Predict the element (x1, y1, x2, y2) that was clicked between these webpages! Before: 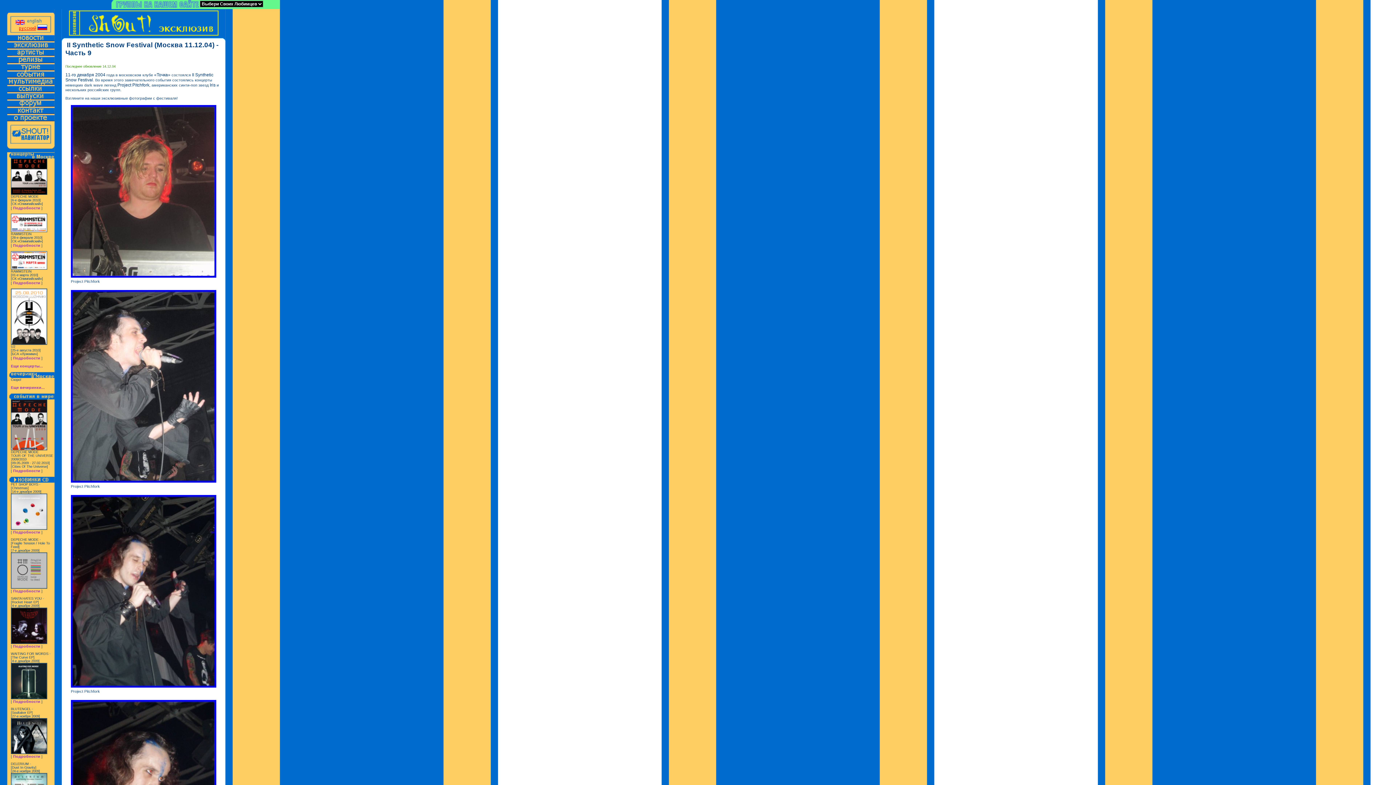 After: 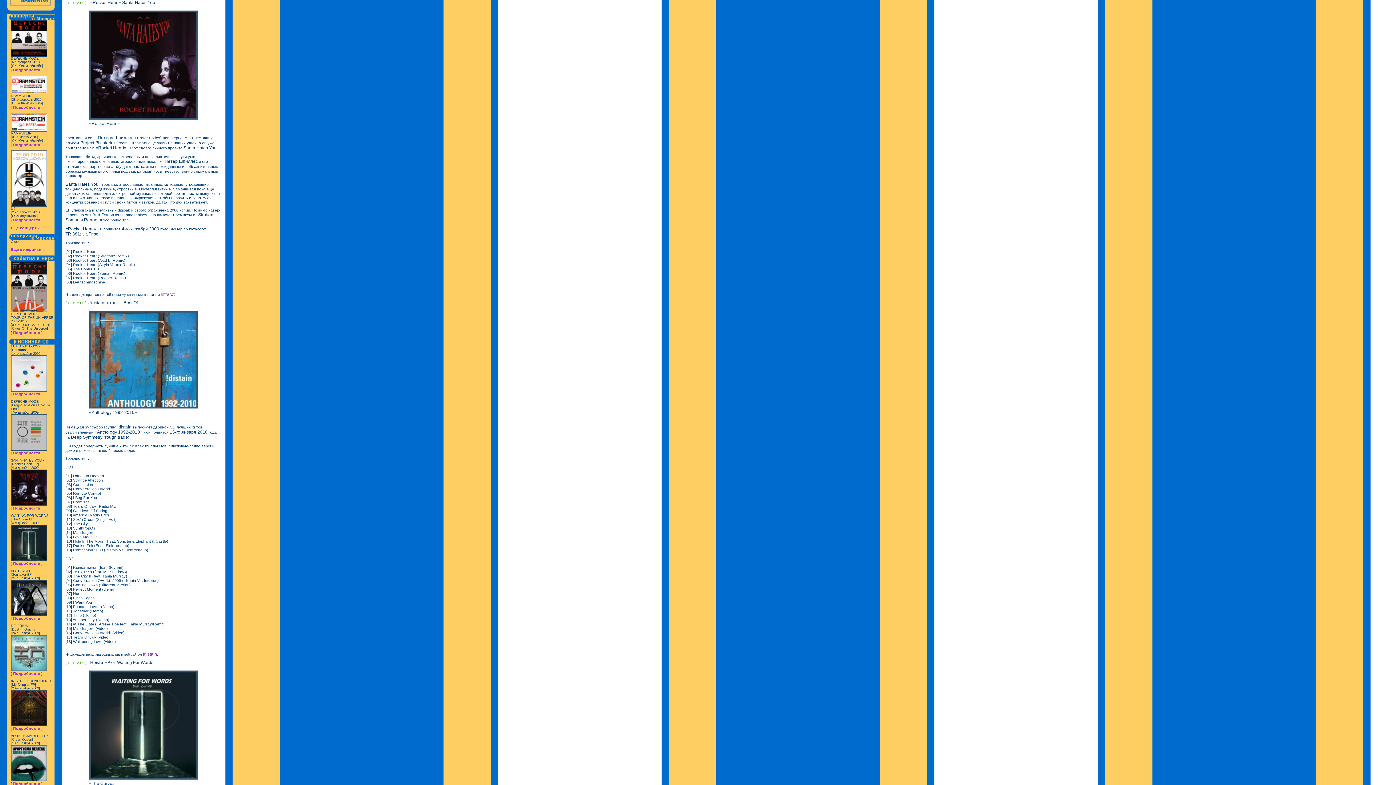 Action: label: Подробности bbox: (13, 644, 40, 648)